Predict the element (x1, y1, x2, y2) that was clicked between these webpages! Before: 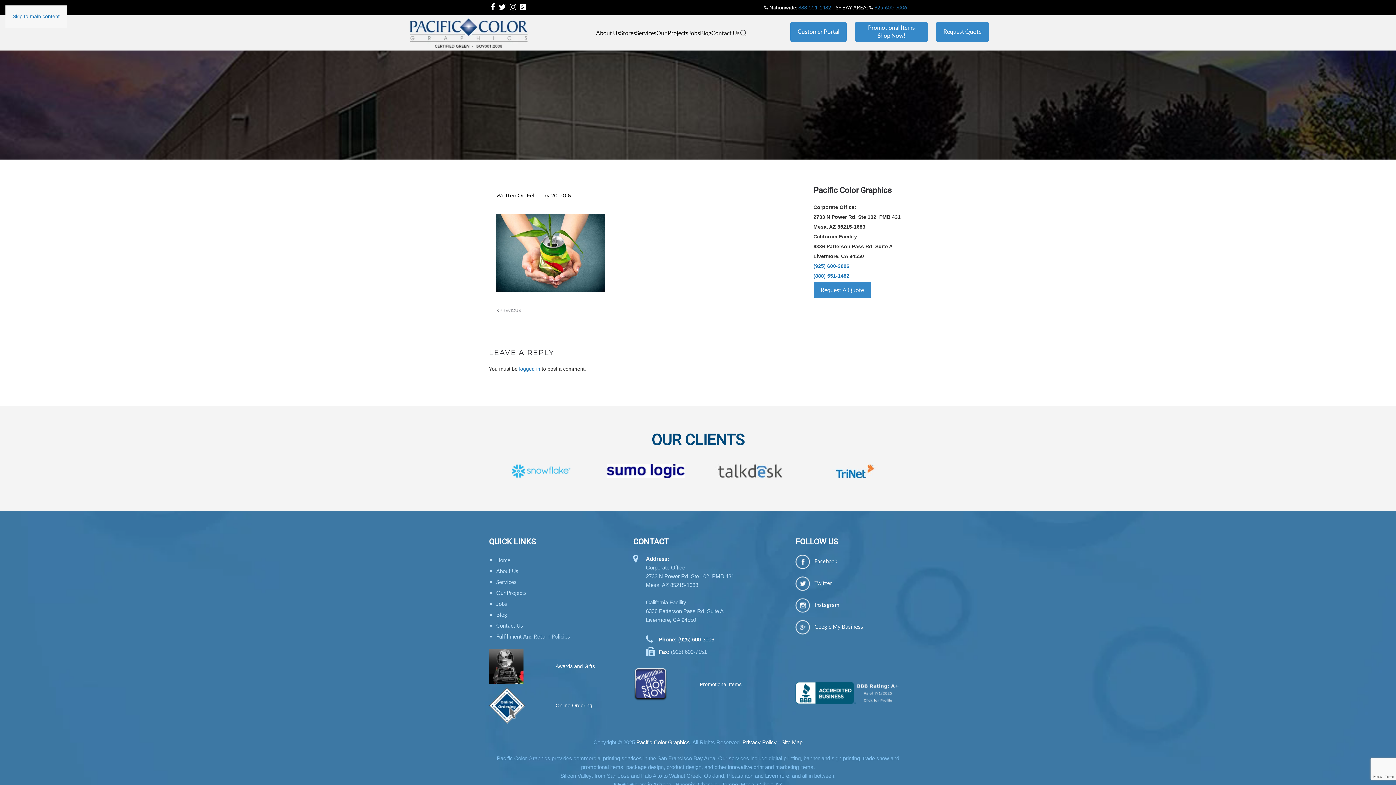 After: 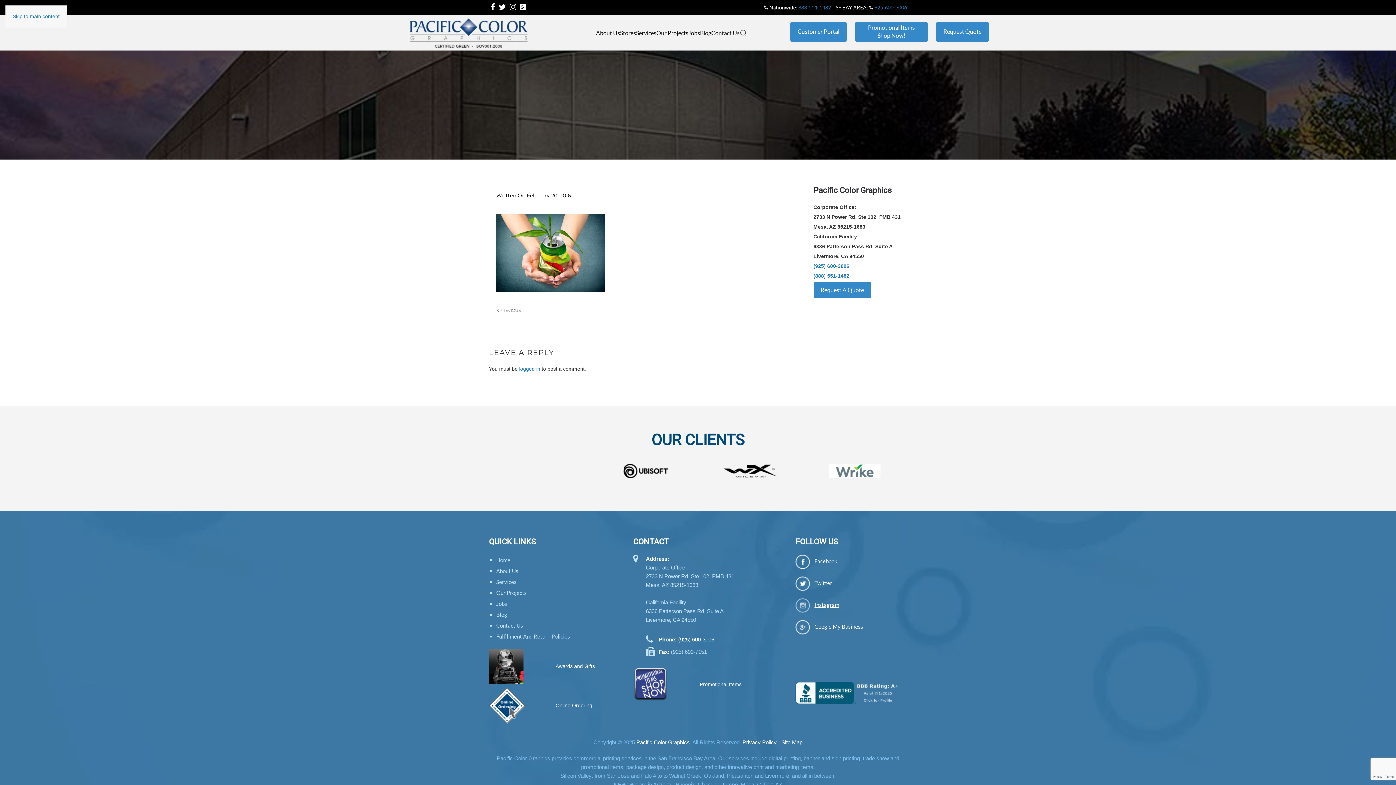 Action: label: Instagram bbox: (795, 601, 839, 608)